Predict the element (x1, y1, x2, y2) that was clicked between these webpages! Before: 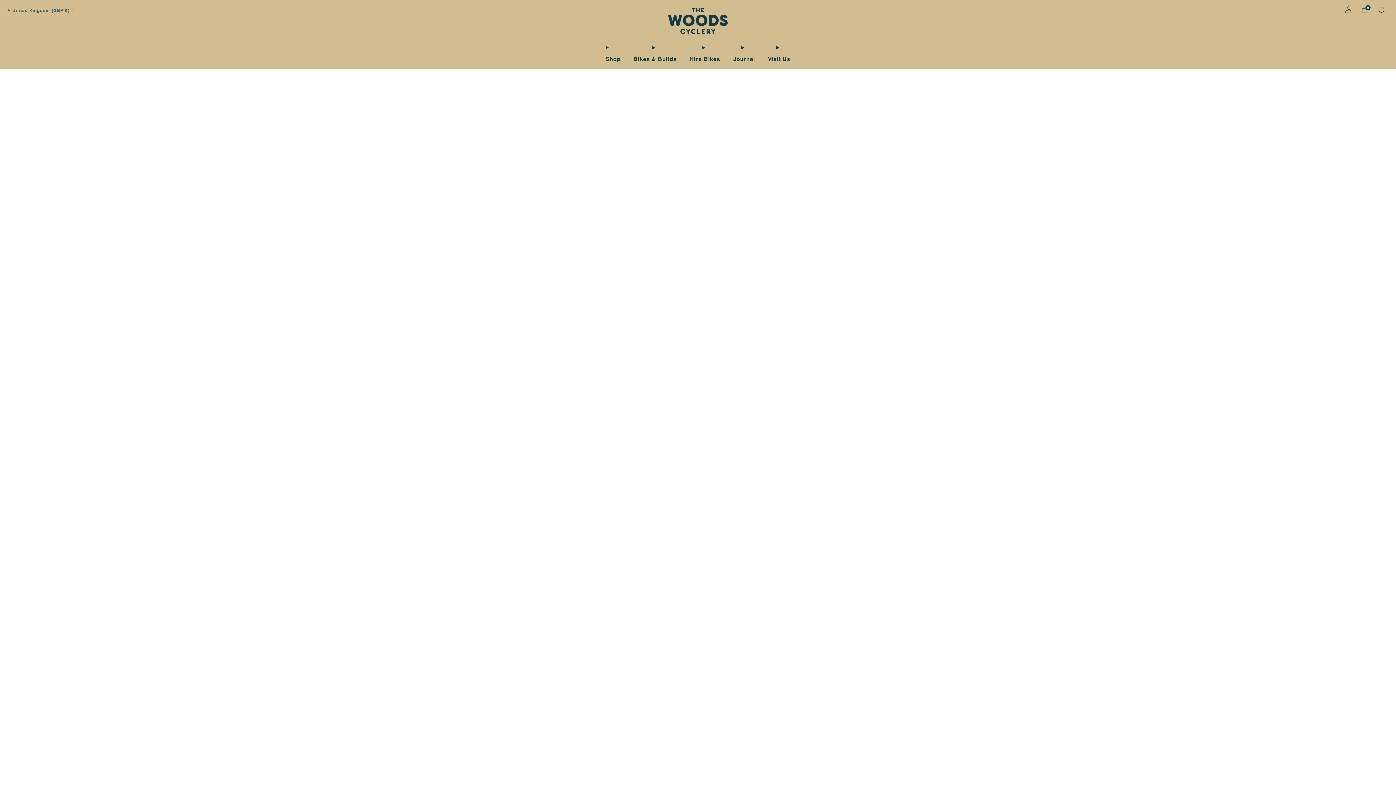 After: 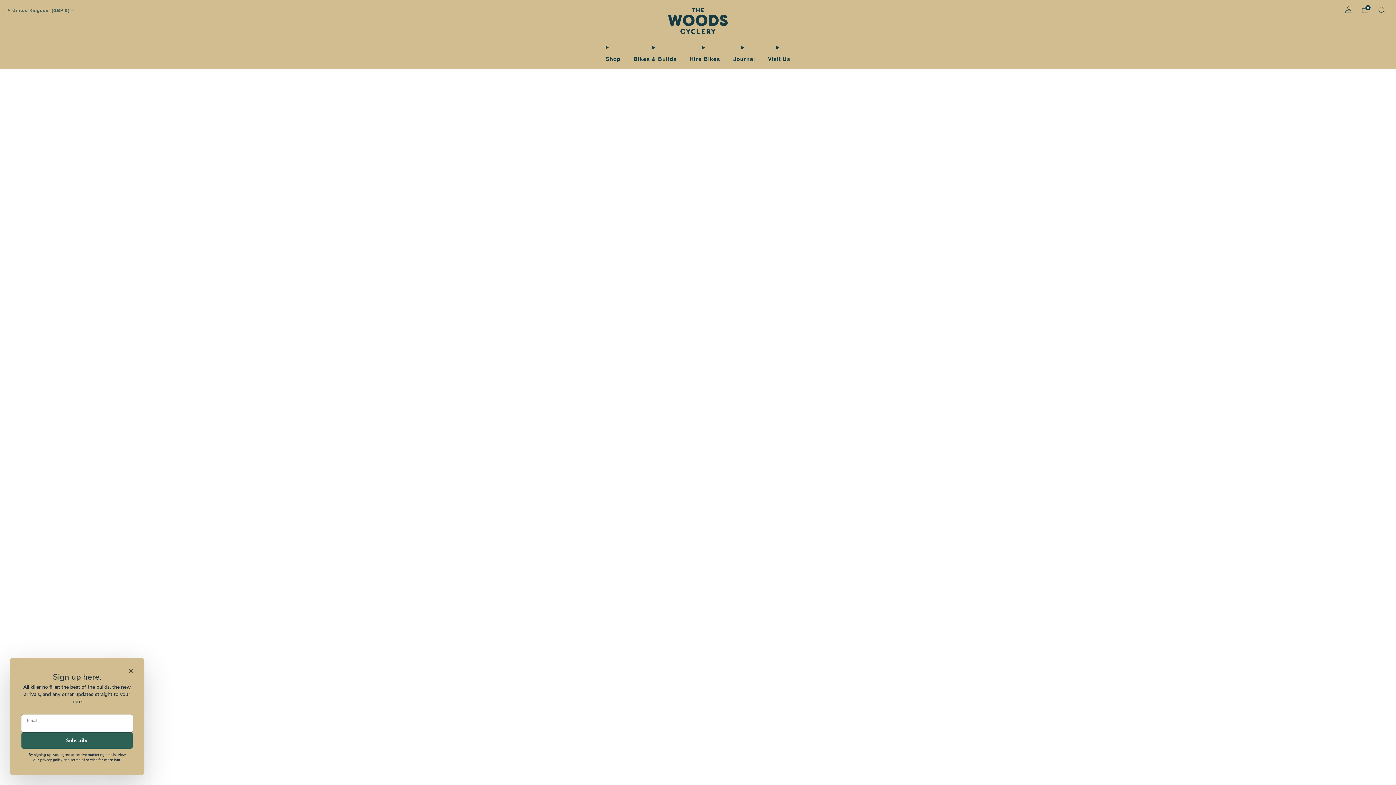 Action: label: Bikes & Builds bbox: (633, 53, 676, 64)